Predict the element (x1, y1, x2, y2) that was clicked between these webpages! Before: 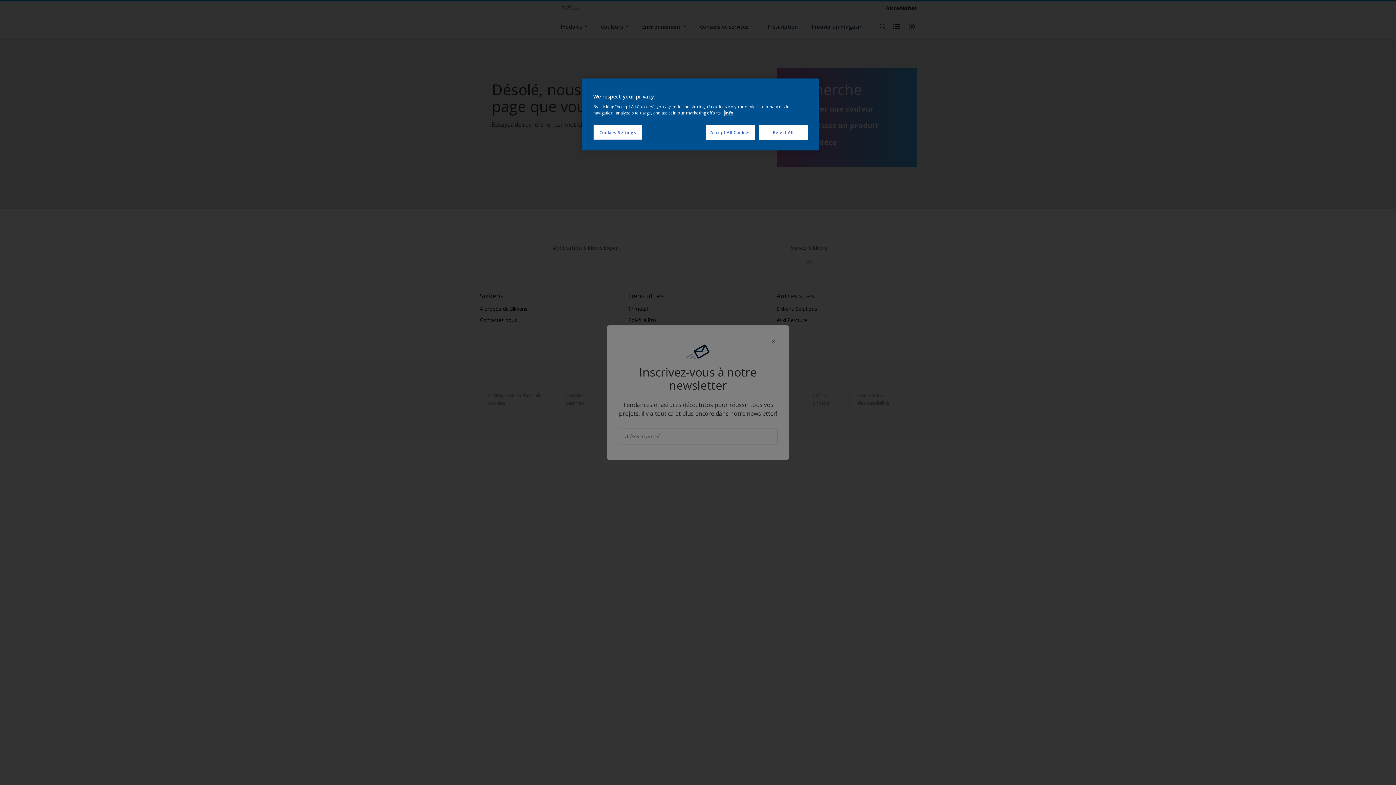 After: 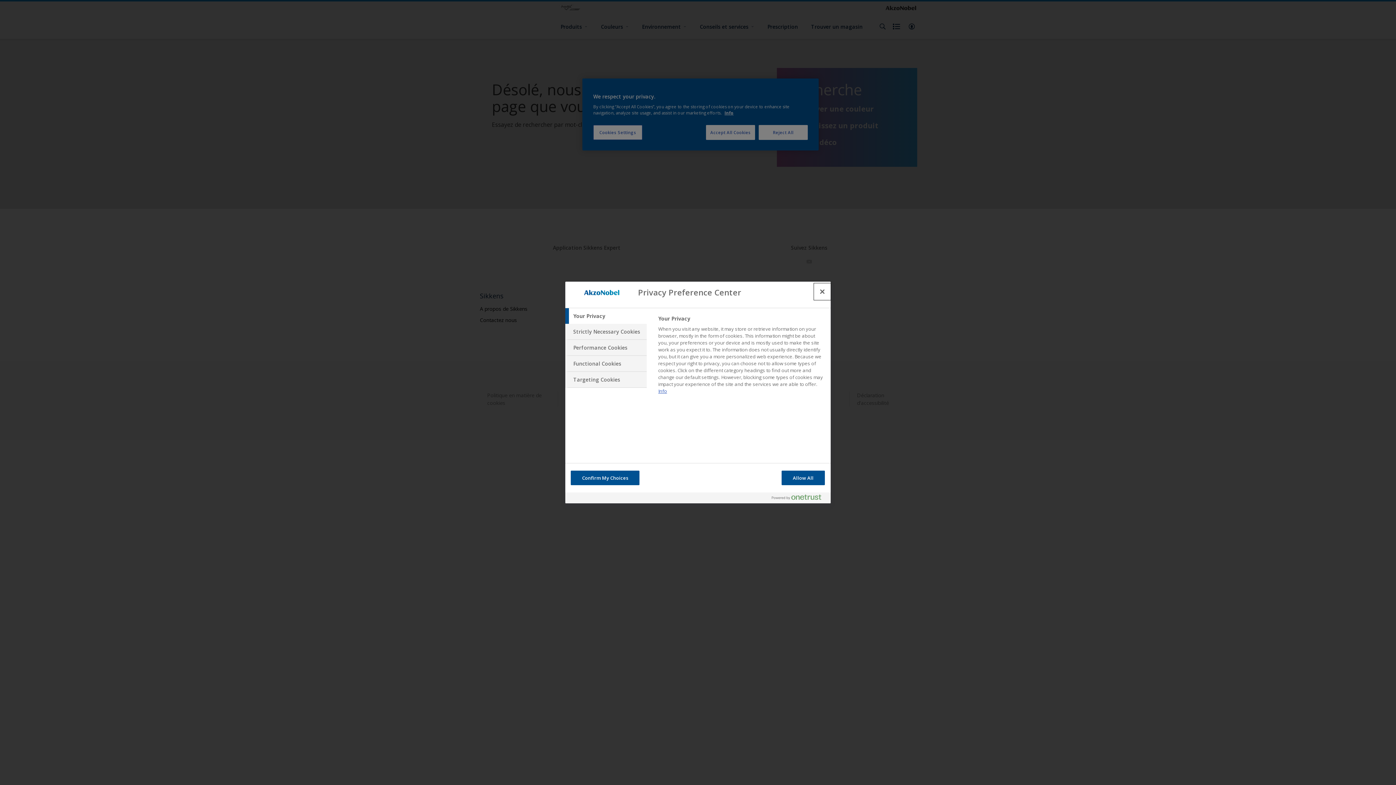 Action: label: Cookies Settings bbox: (593, 125, 642, 140)